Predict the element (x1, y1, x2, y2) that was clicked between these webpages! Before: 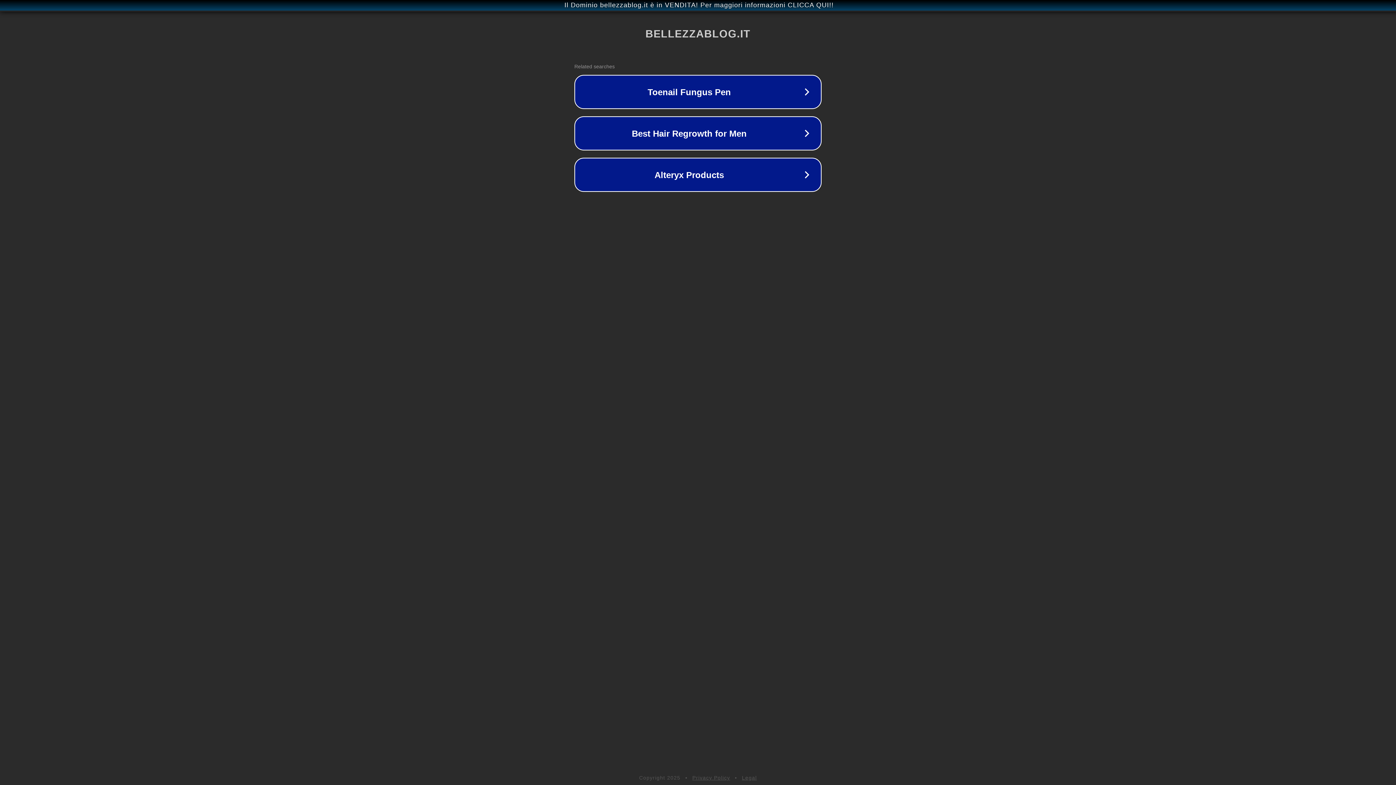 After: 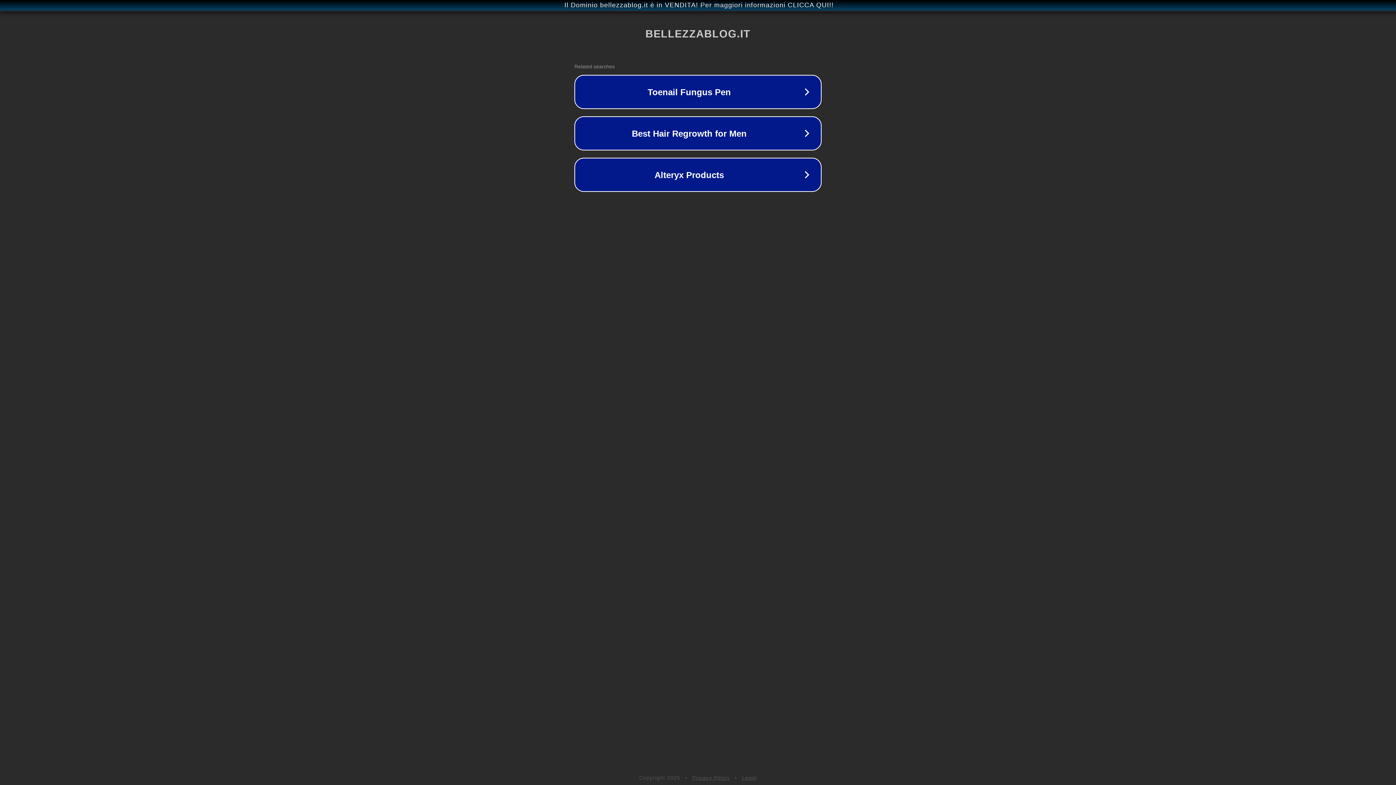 Action: bbox: (742, 775, 757, 781) label: Legal